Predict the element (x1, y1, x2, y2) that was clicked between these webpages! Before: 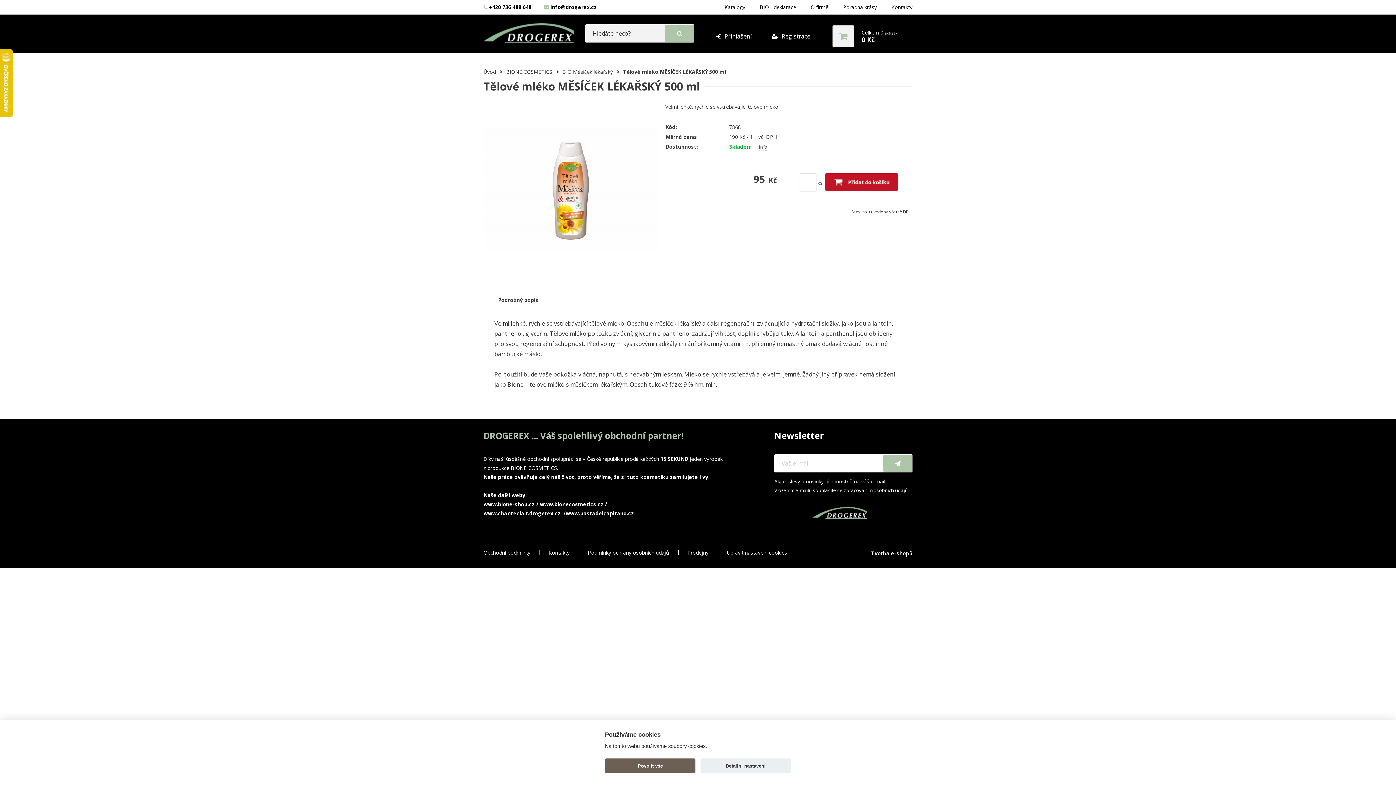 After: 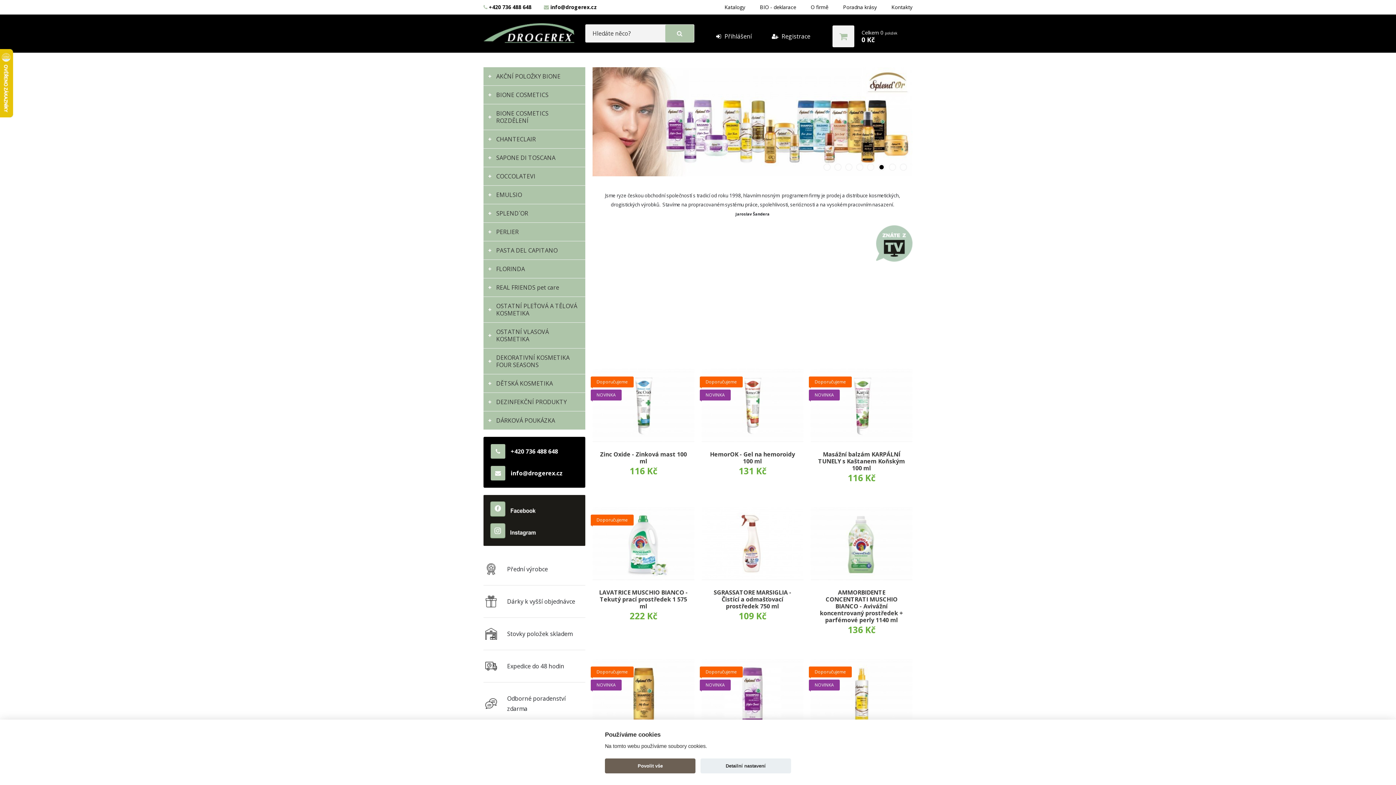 Action: label: Úvod bbox: (483, 68, 502, 75)